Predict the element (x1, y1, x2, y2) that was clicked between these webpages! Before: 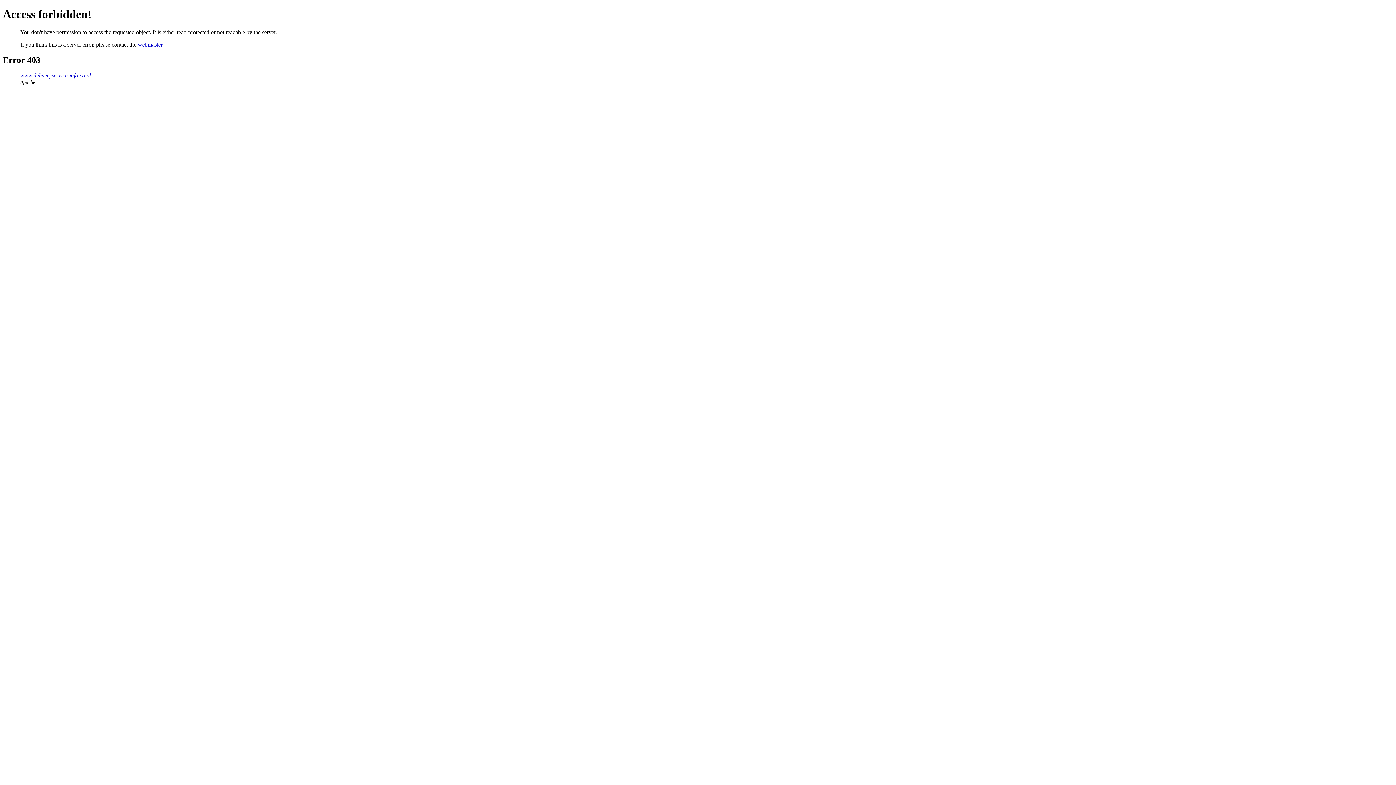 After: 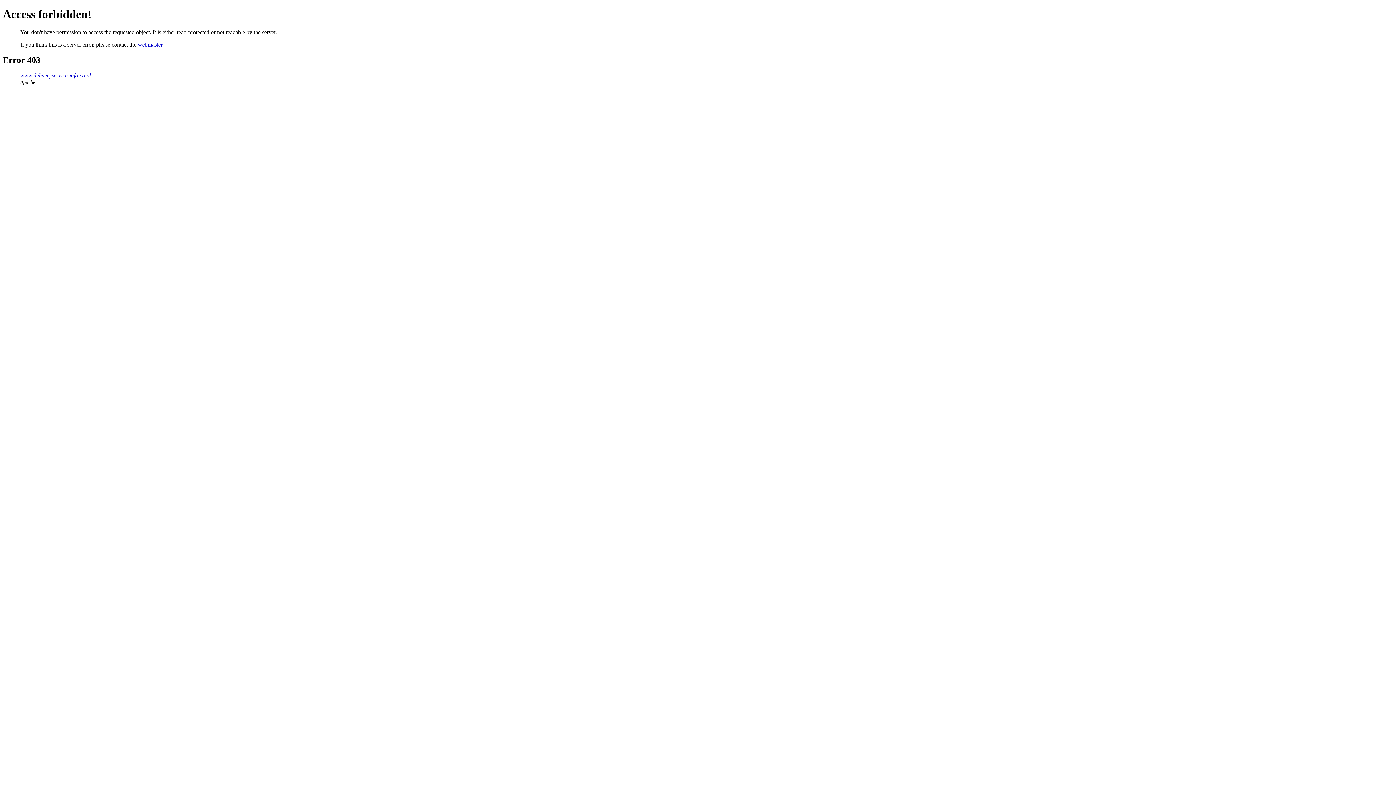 Action: label: webmaster bbox: (137, 41, 162, 47)